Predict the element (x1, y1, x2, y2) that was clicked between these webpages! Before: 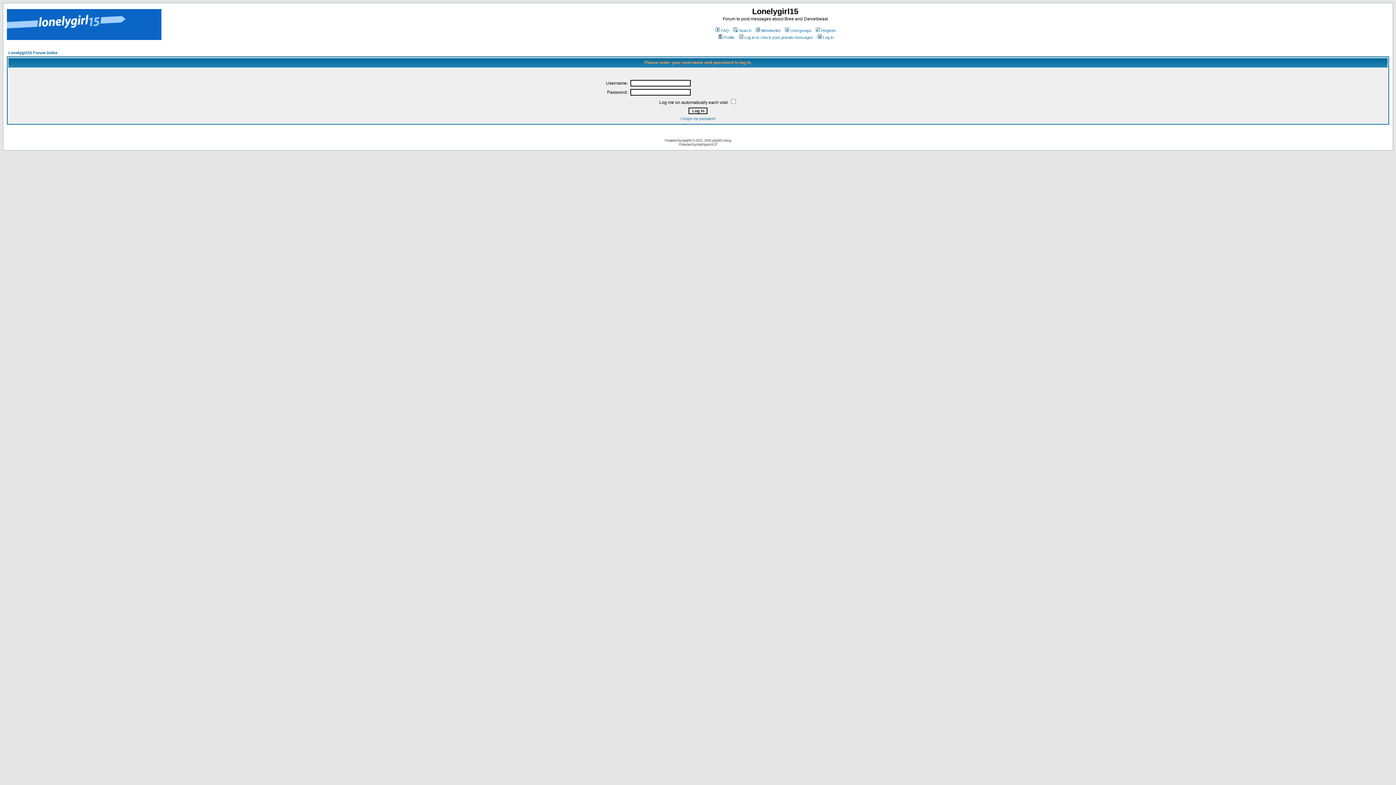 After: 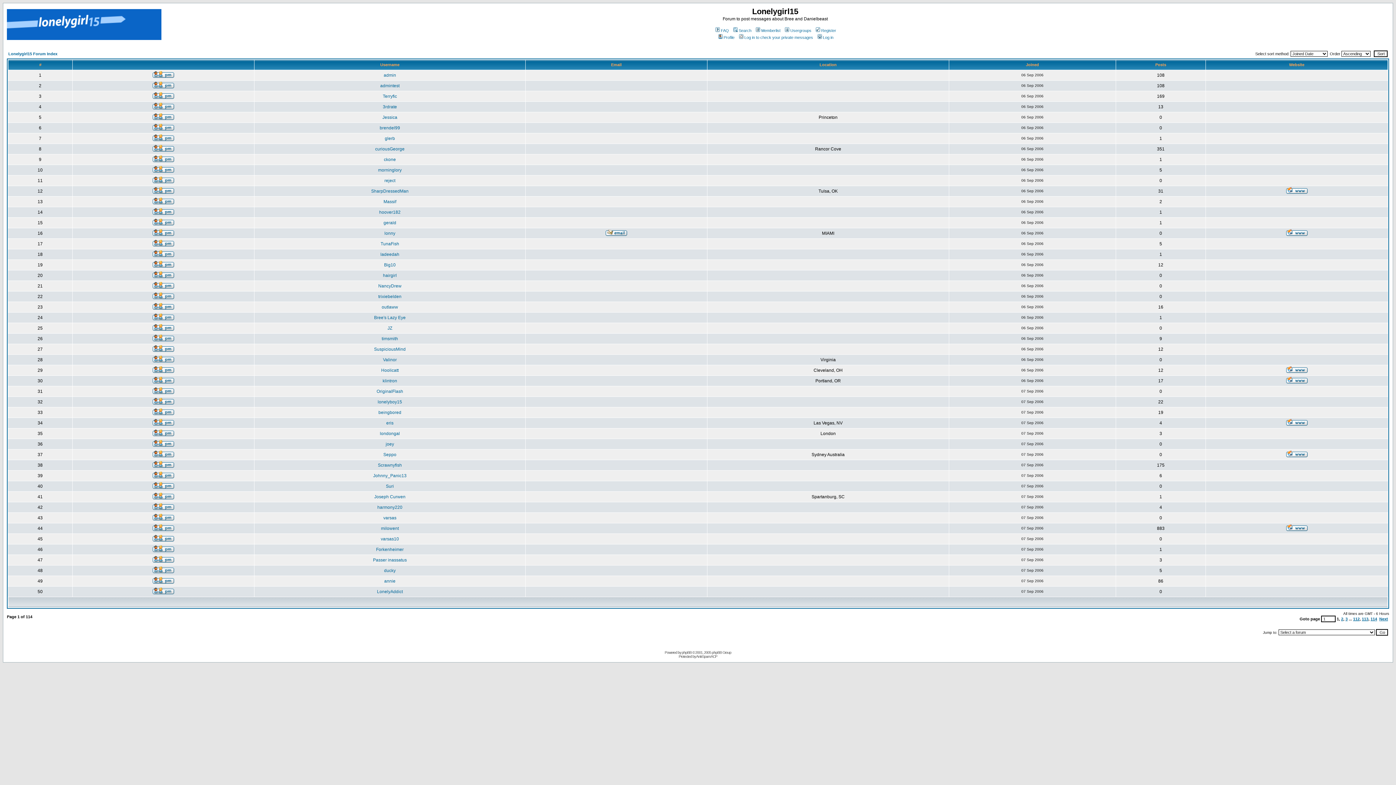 Action: bbox: (754, 28, 780, 32) label: Memberlist